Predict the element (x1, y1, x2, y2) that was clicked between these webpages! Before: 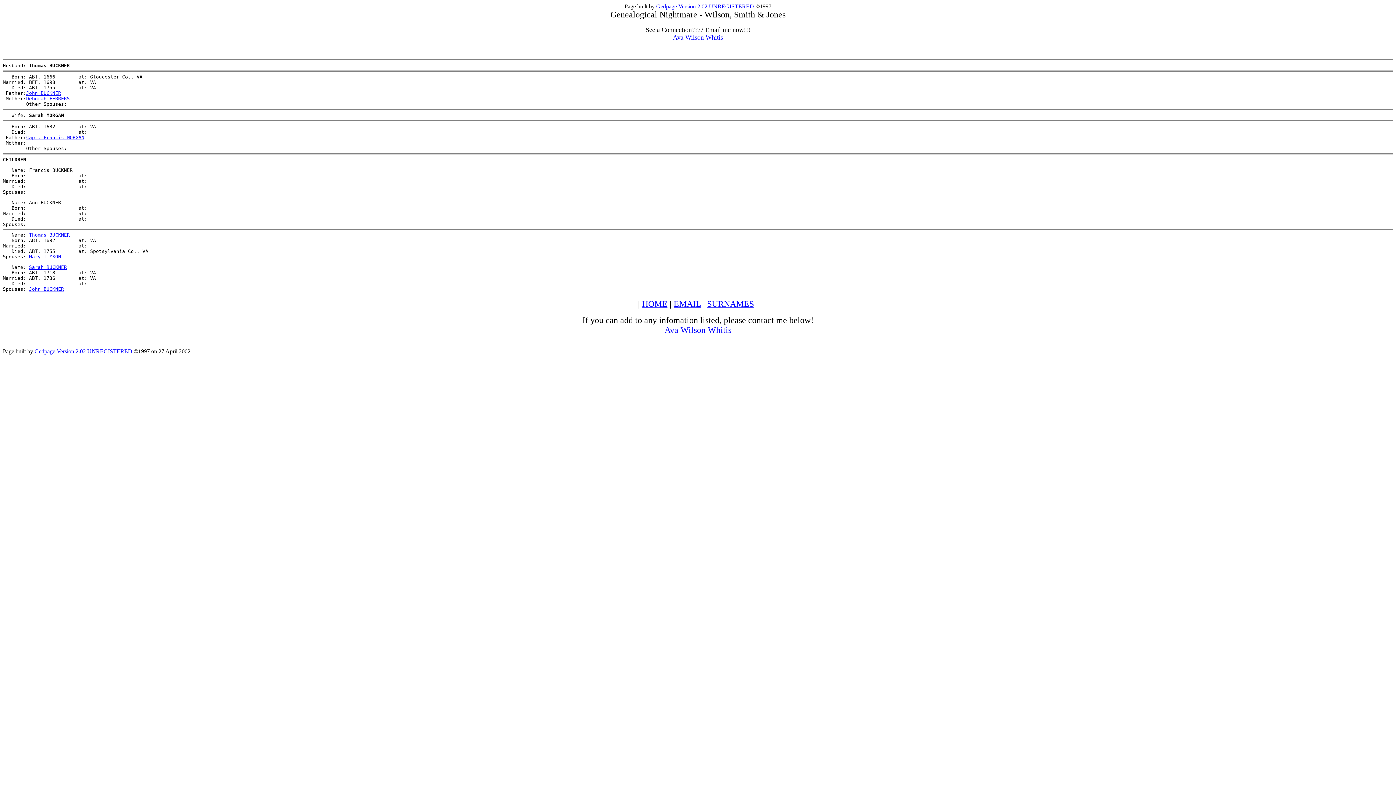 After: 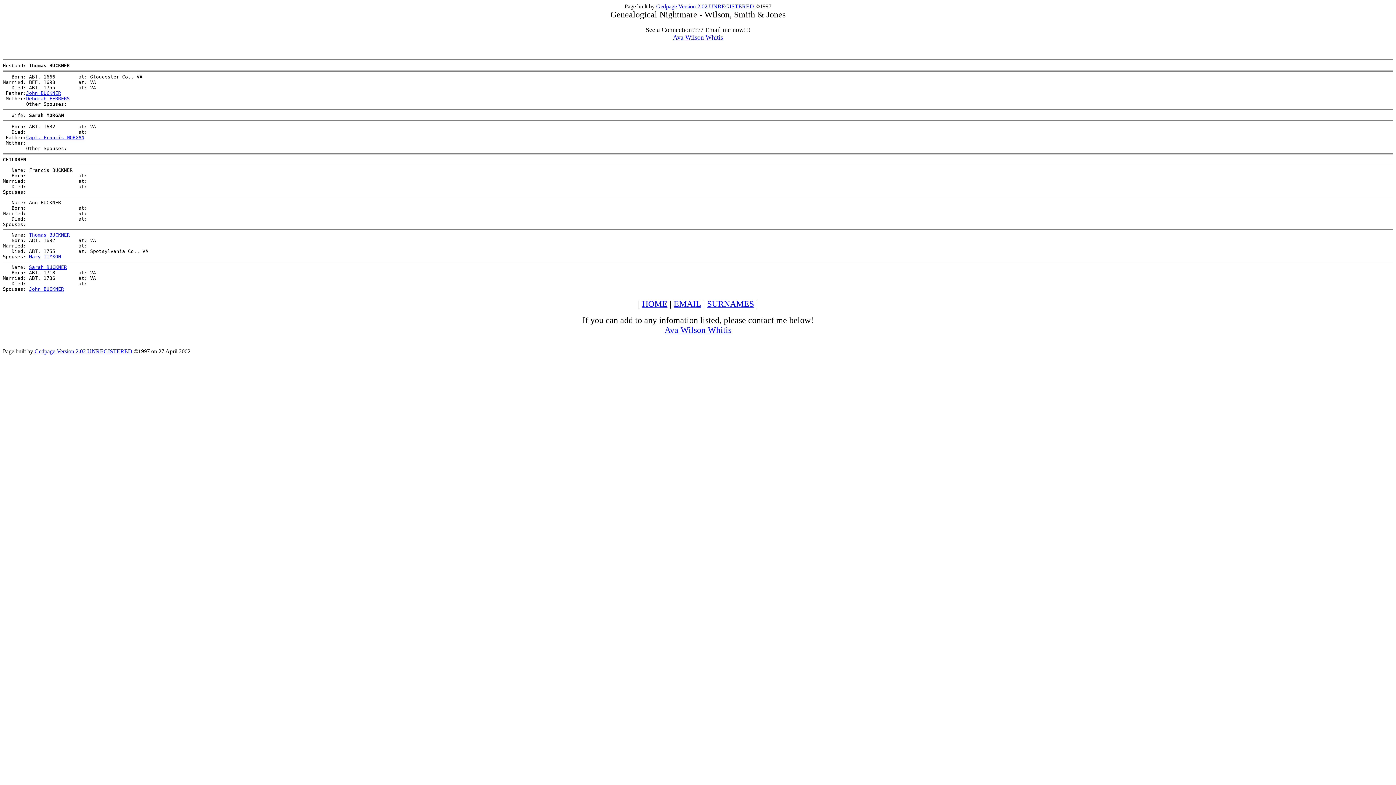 Action: label: Ava Wilson Whitis bbox: (673, 33, 723, 41)